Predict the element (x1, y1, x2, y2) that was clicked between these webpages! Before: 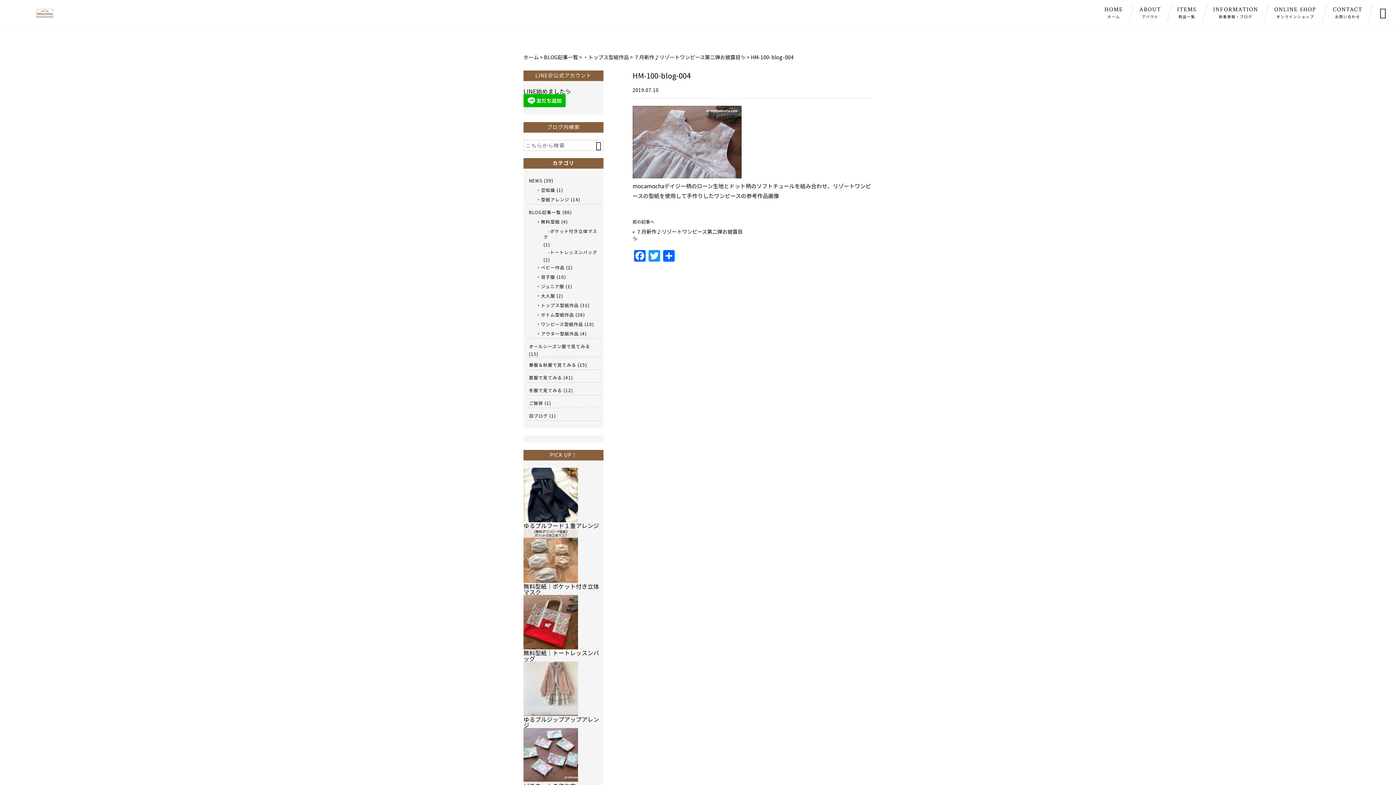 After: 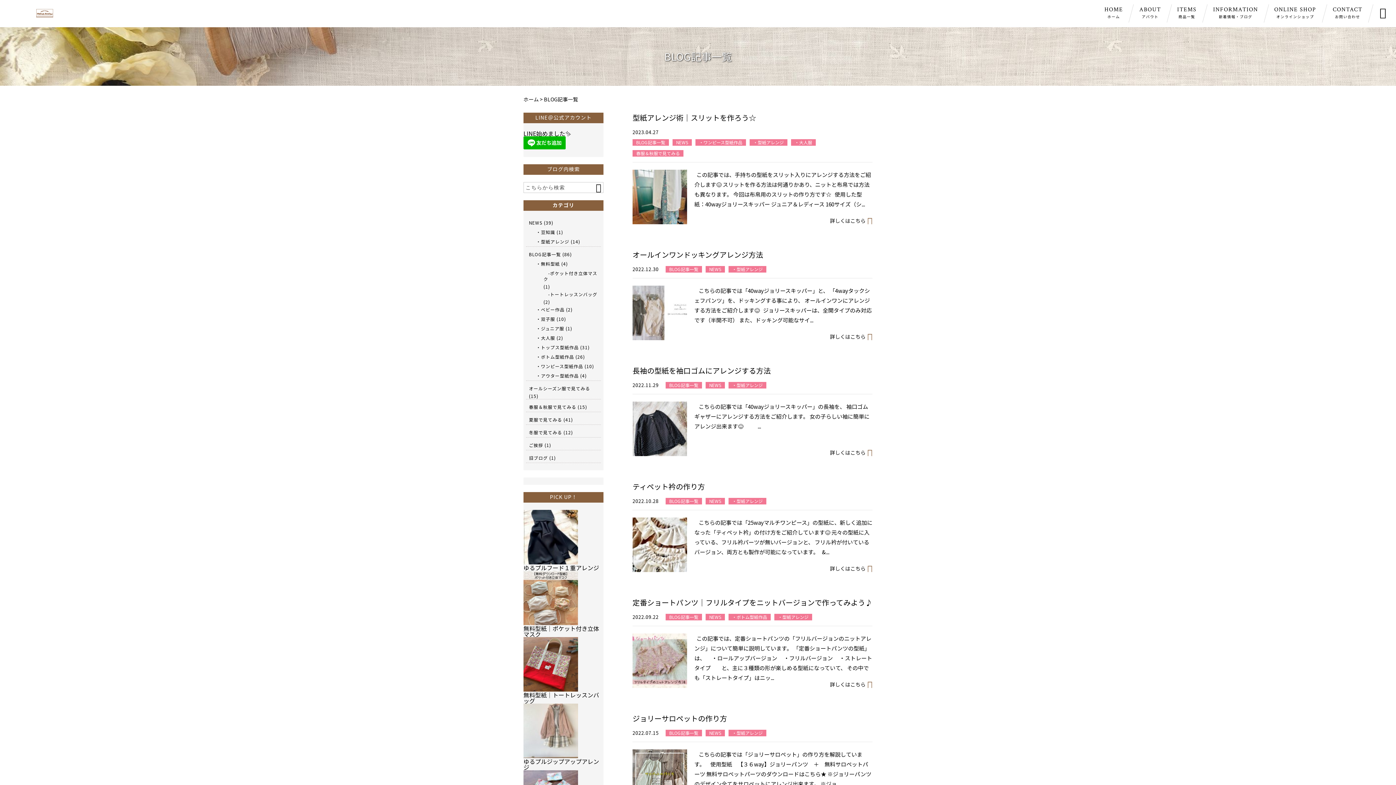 Action: bbox: (544, 53, 578, 60) label: BLOG記事一覧